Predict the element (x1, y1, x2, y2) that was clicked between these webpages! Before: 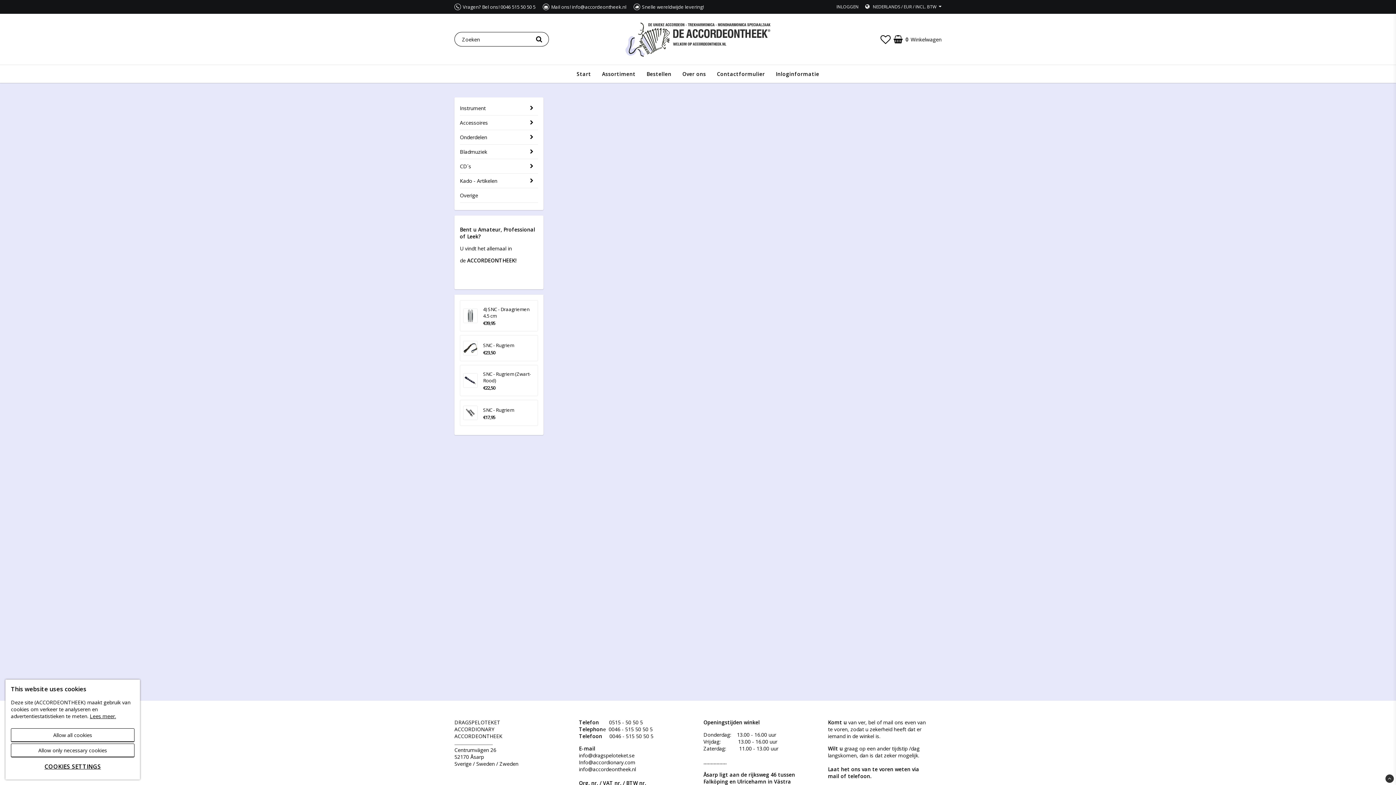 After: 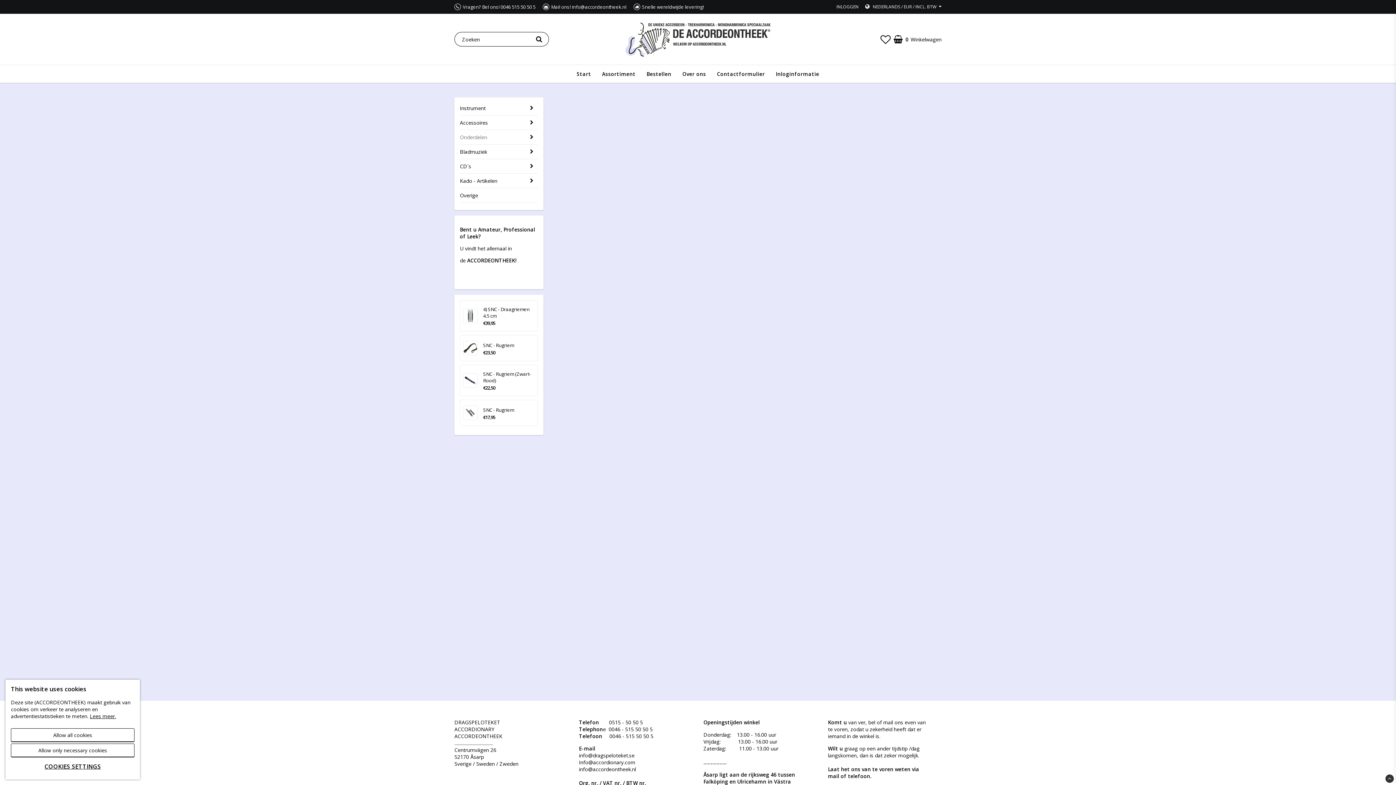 Action: label: Onderdelen bbox: (460, 130, 525, 144)